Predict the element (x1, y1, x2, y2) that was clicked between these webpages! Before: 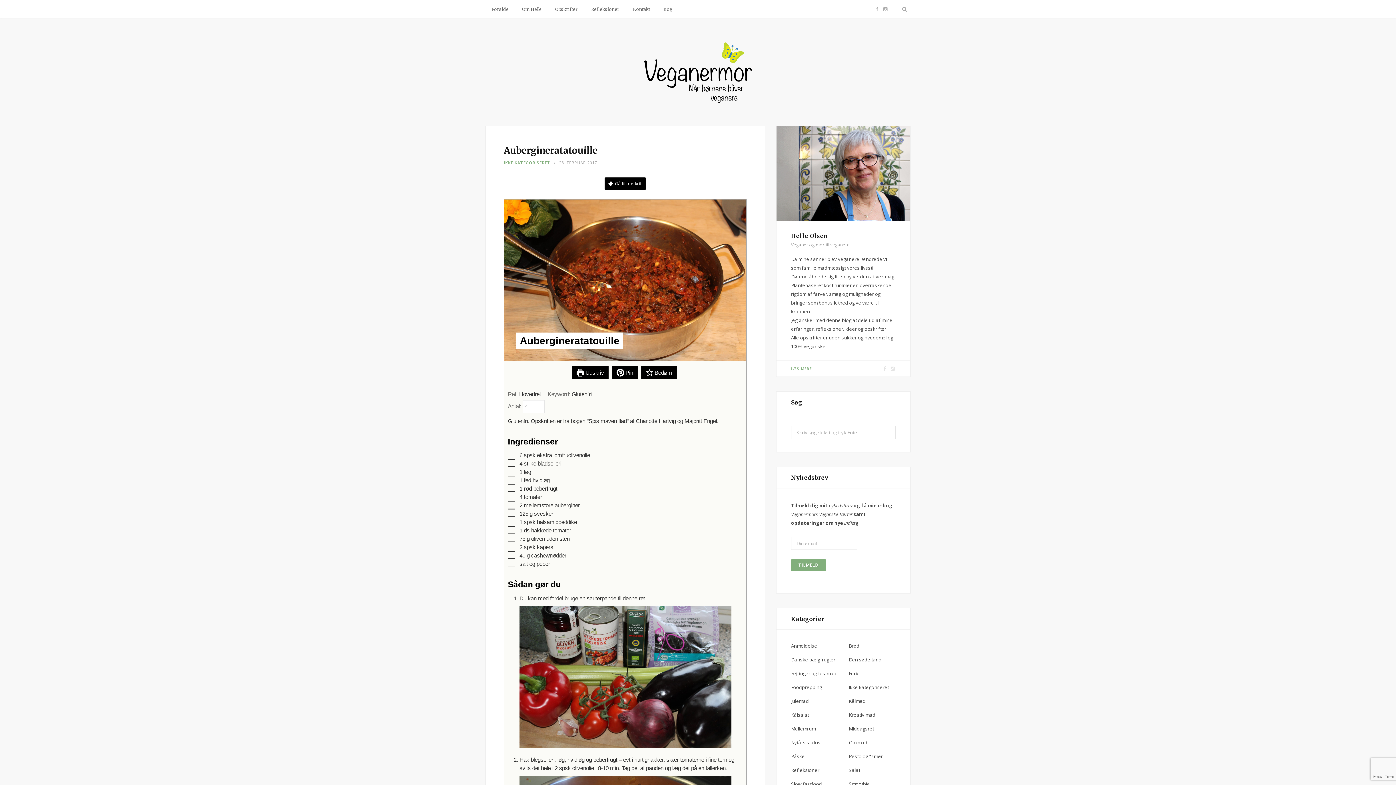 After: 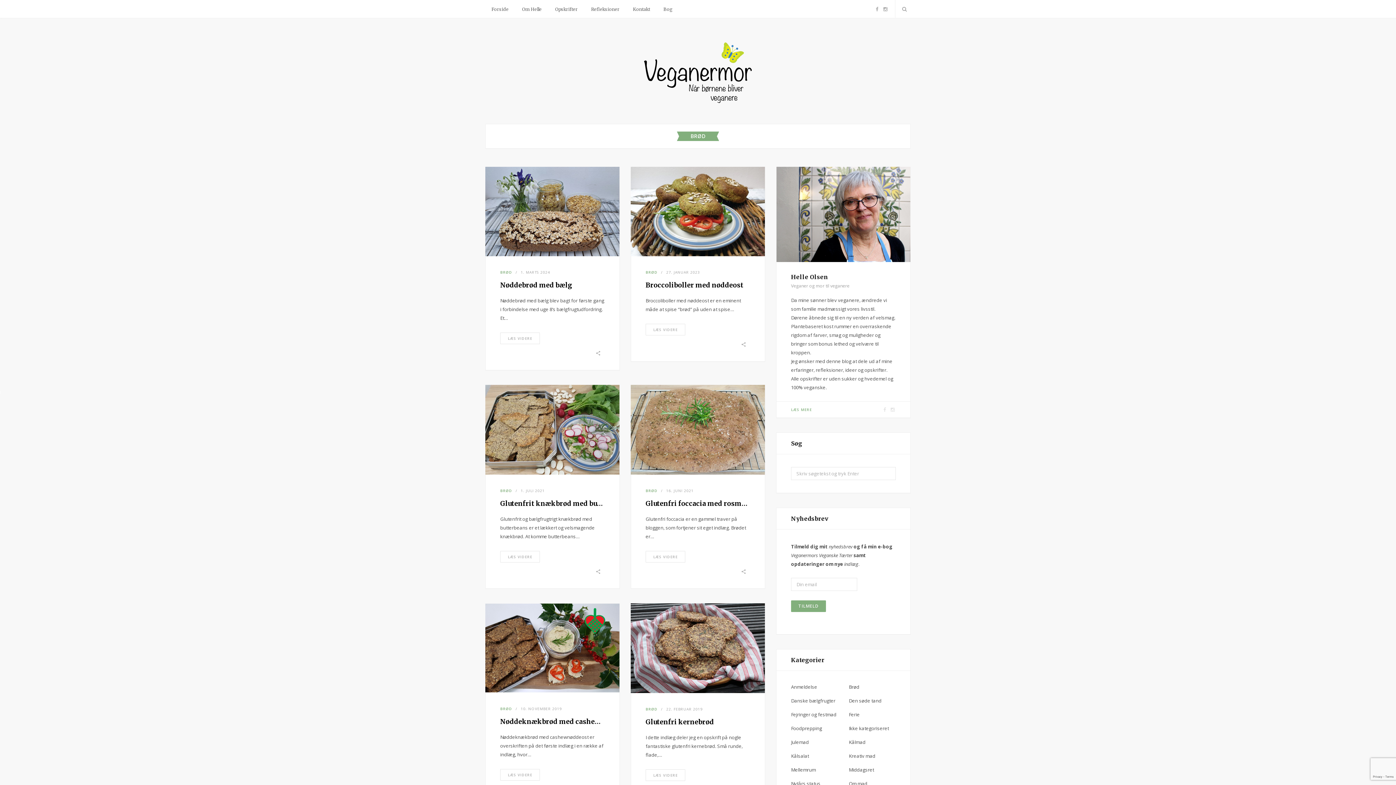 Action: bbox: (849, 642, 859, 649) label: Brød